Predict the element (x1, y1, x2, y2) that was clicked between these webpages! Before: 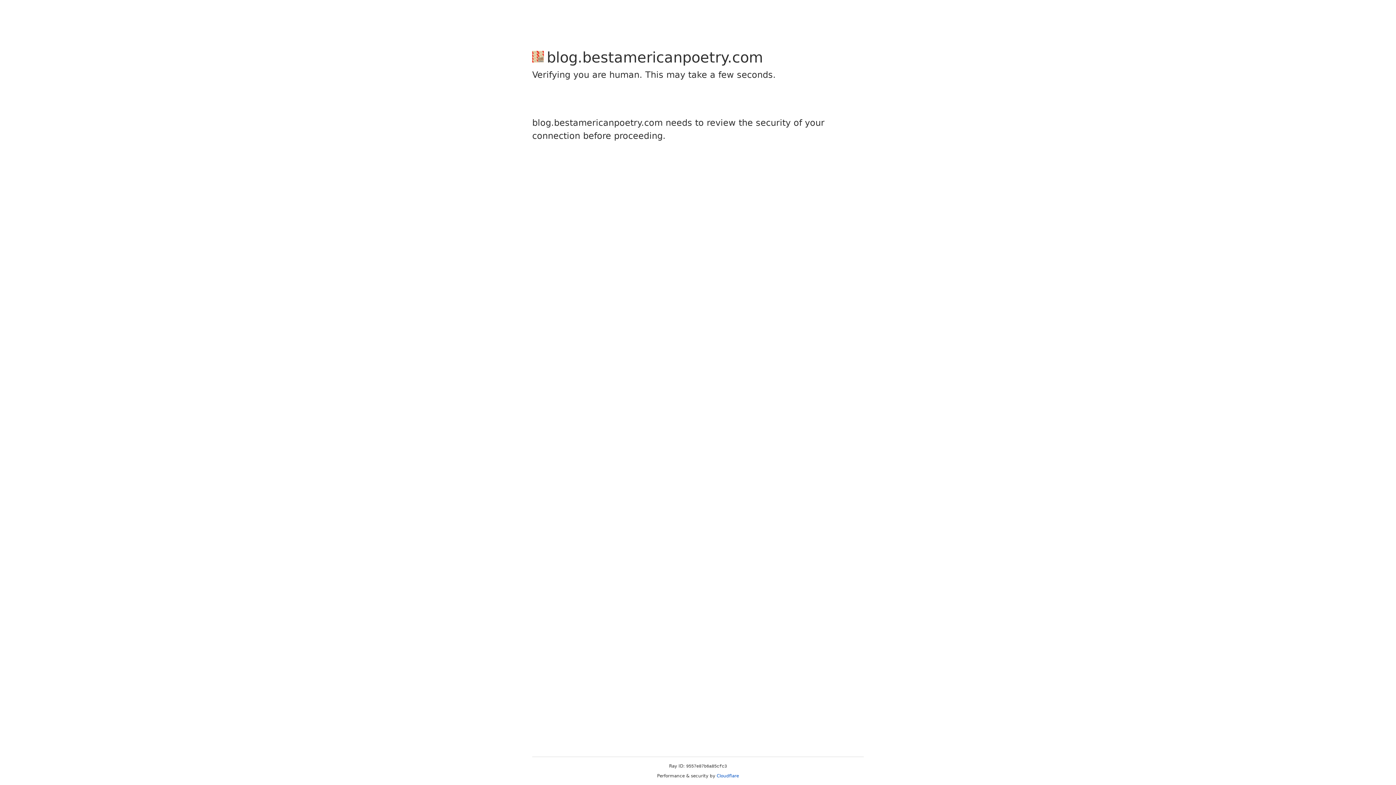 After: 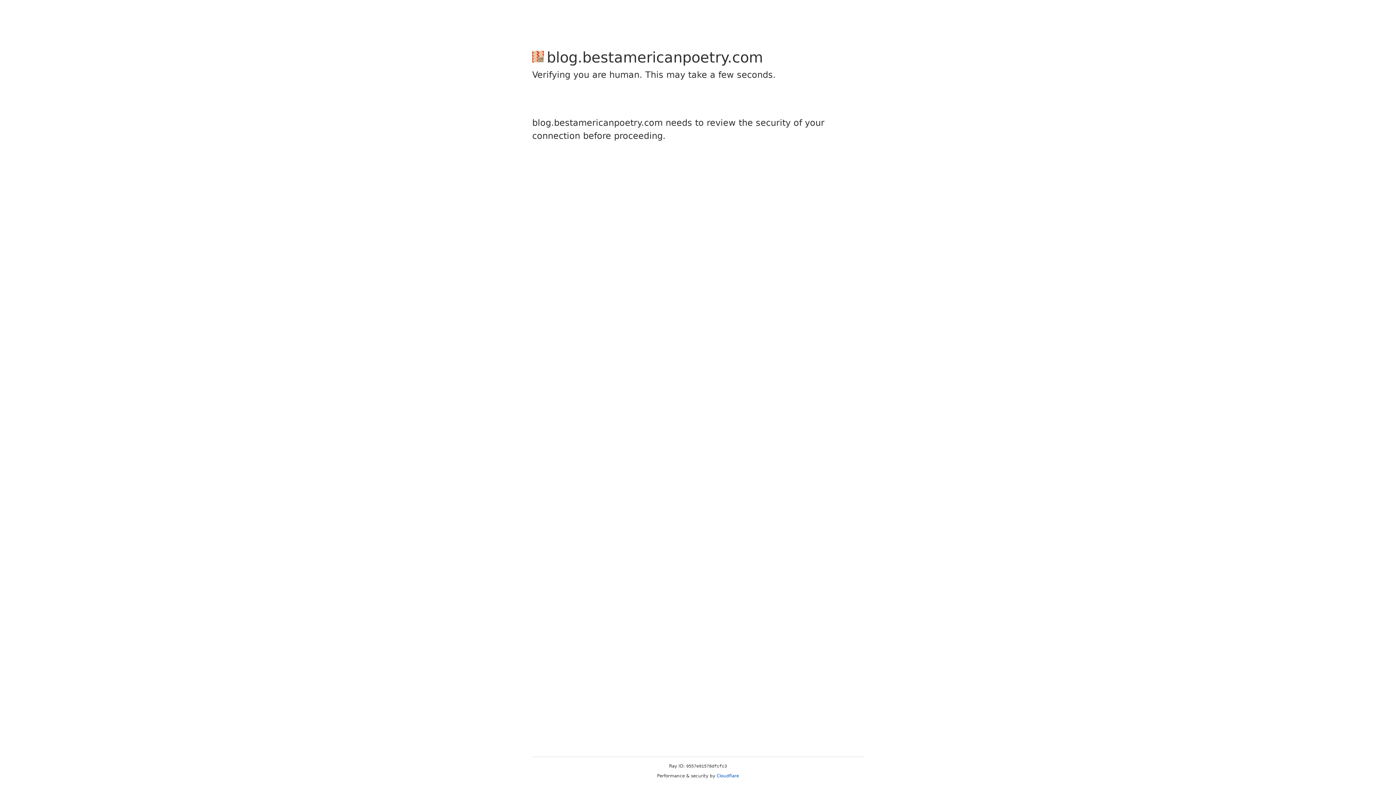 Action: bbox: (716, 773, 739, 778) label: Cloudflare